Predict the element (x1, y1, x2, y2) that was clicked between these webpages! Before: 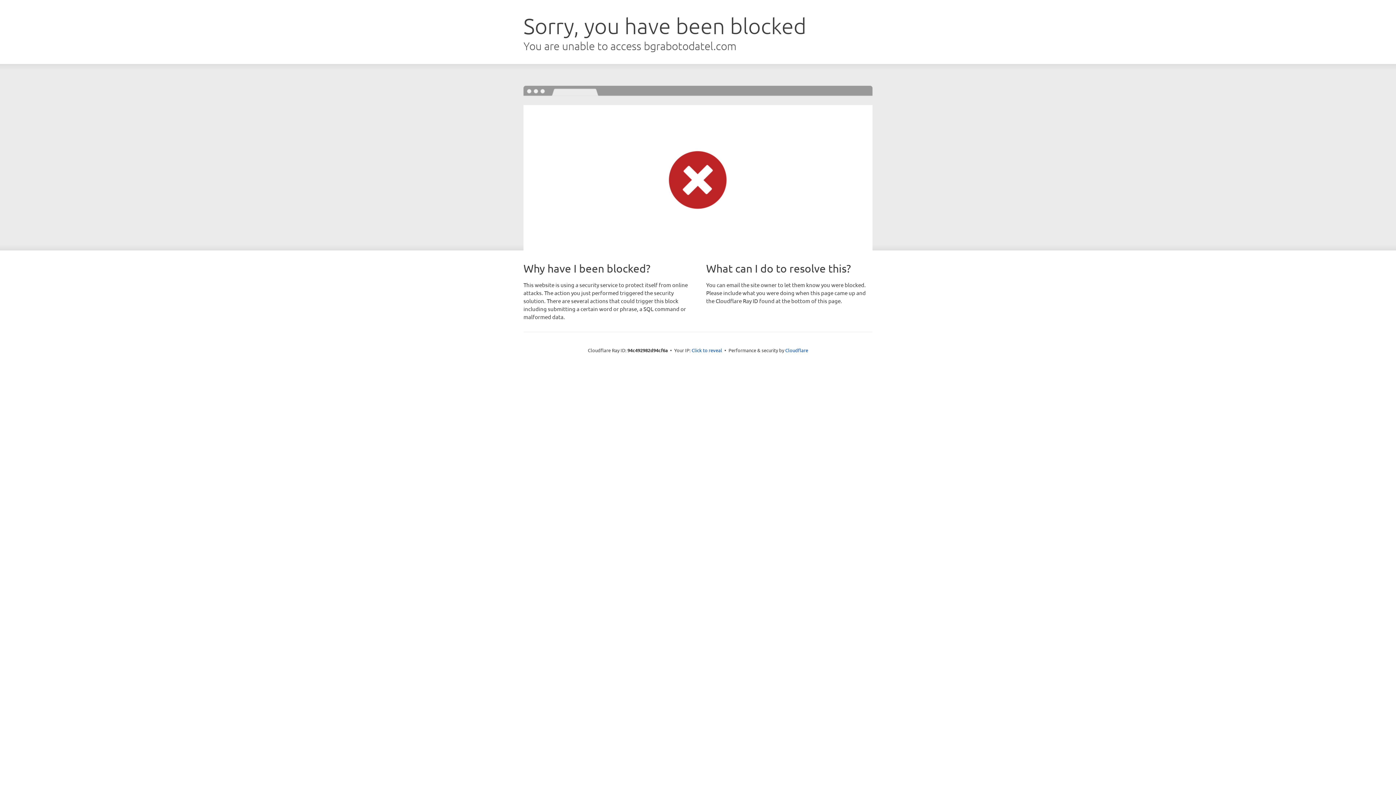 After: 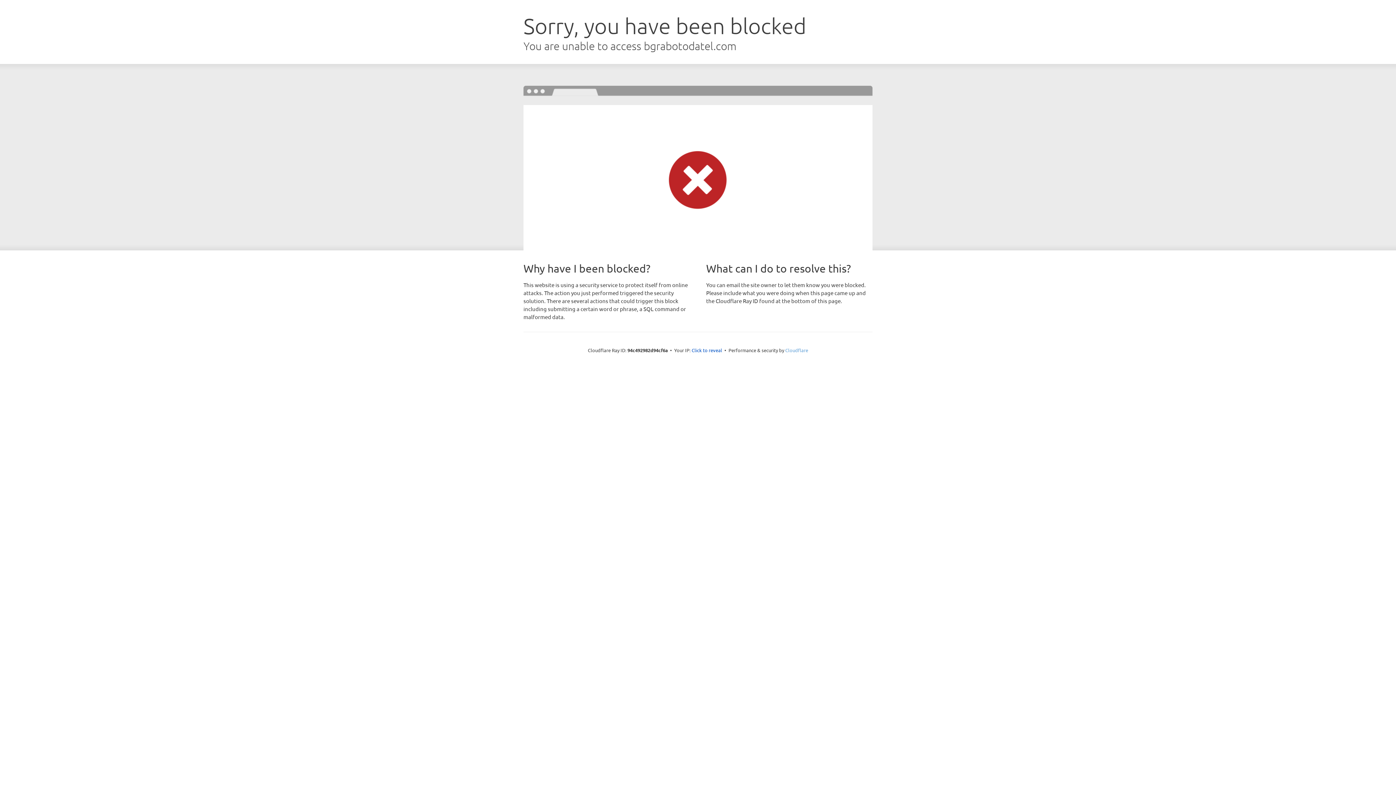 Action: label: Cloudflare bbox: (785, 347, 808, 353)